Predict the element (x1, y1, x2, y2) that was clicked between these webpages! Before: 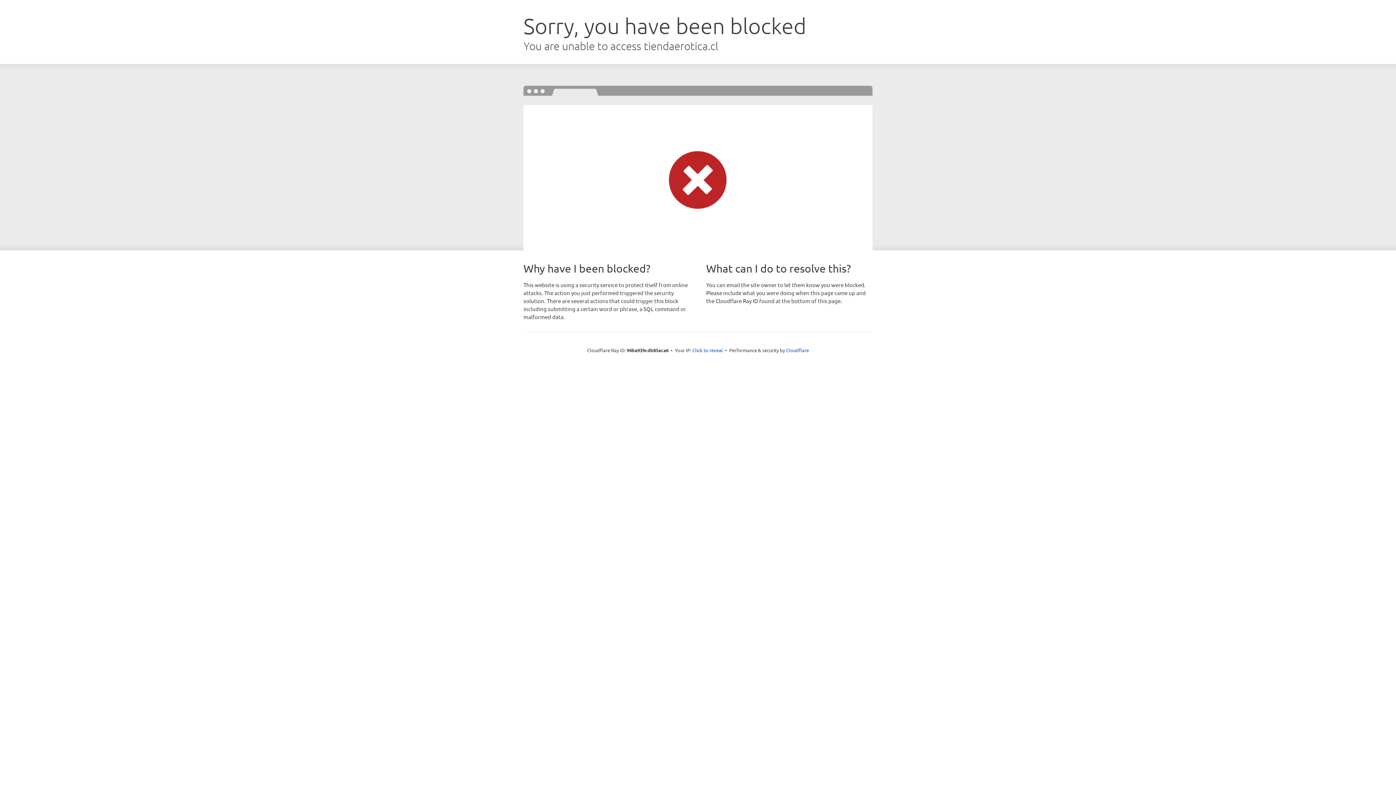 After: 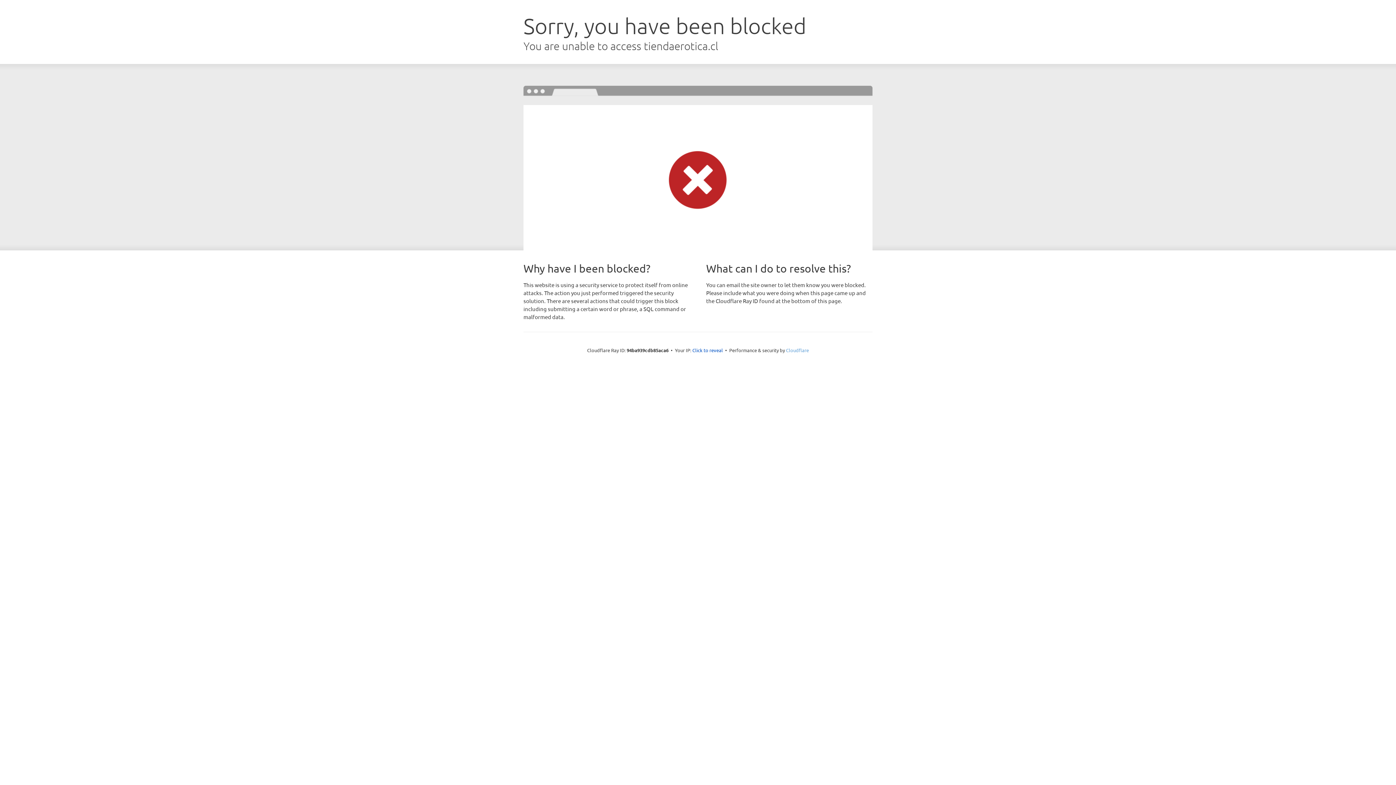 Action: label: Cloudflare bbox: (786, 347, 809, 353)